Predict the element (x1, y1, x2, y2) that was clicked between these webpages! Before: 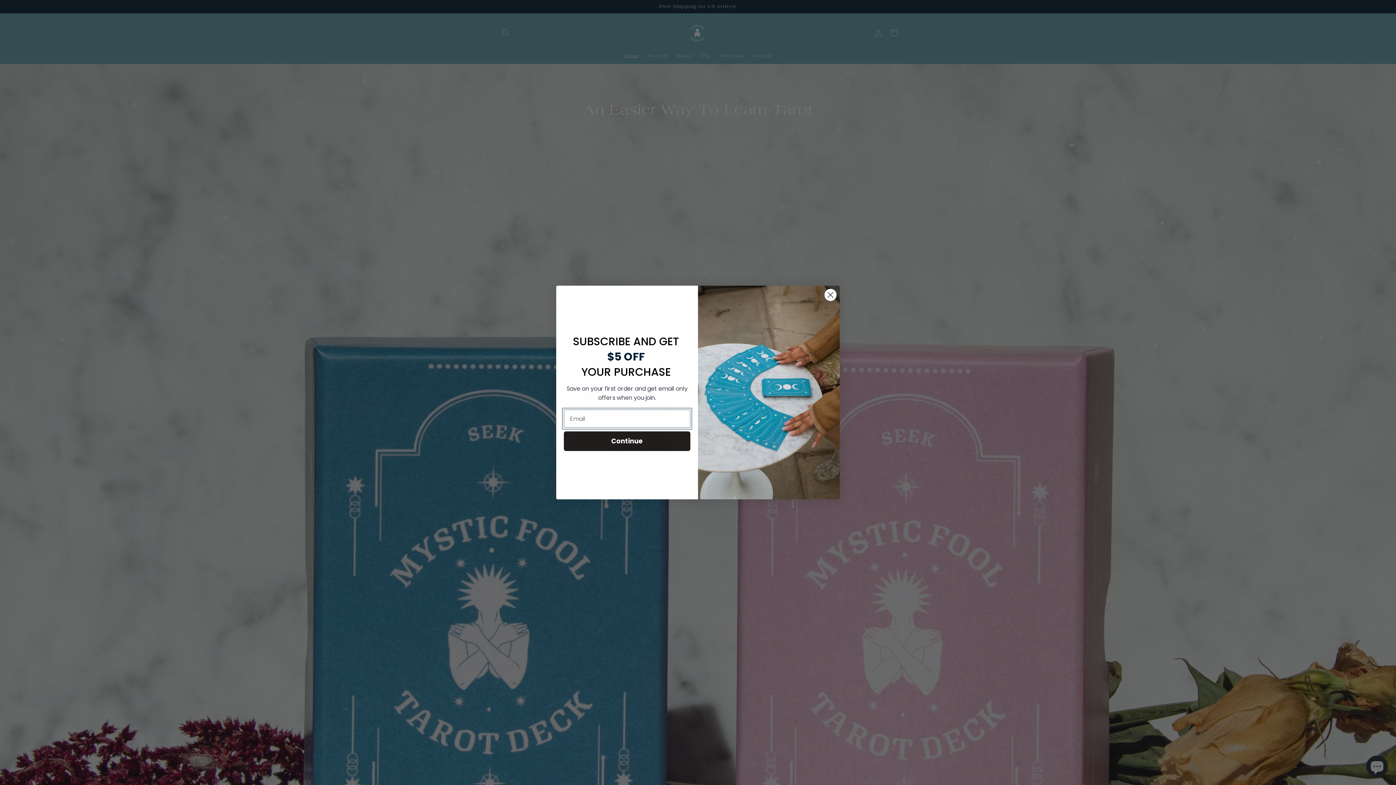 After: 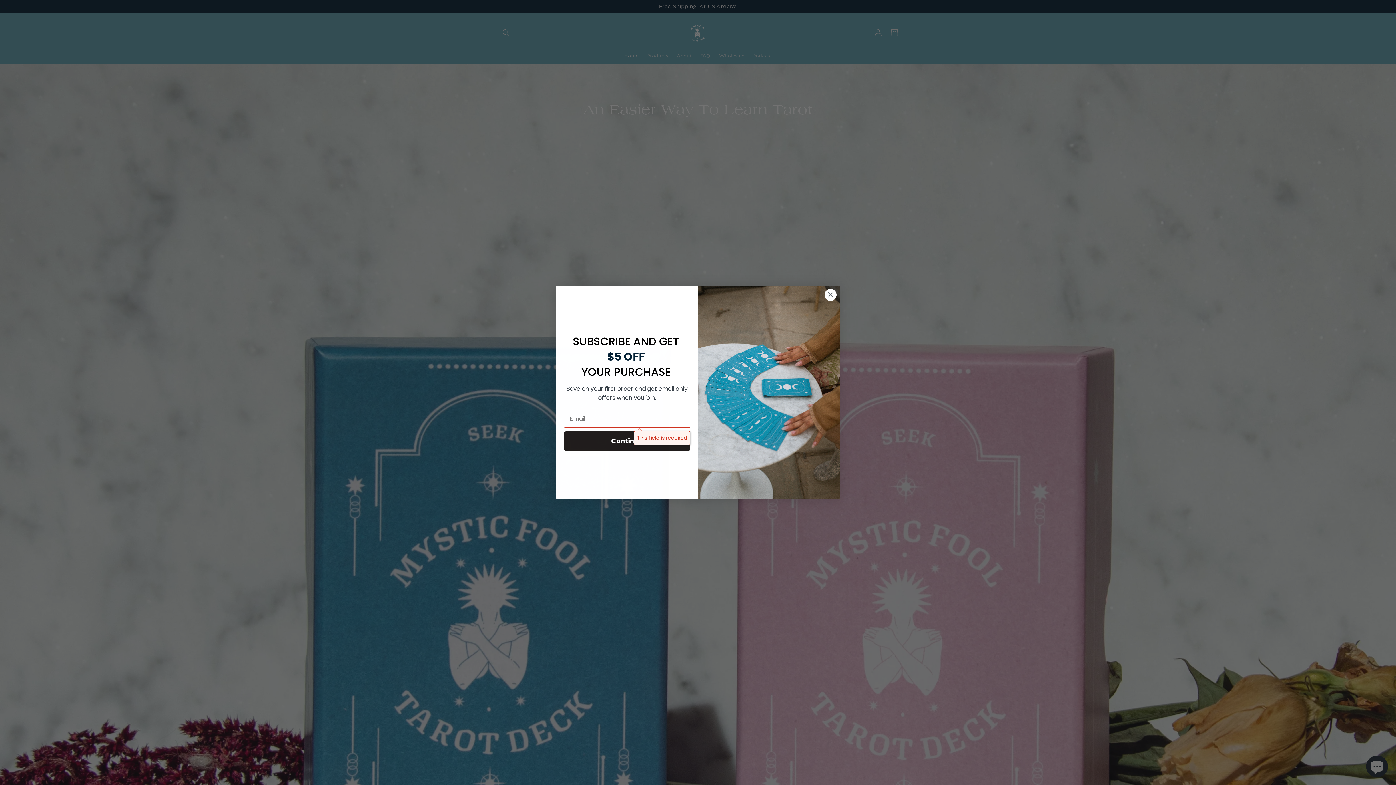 Action: bbox: (564, 431, 690, 451) label: Continue